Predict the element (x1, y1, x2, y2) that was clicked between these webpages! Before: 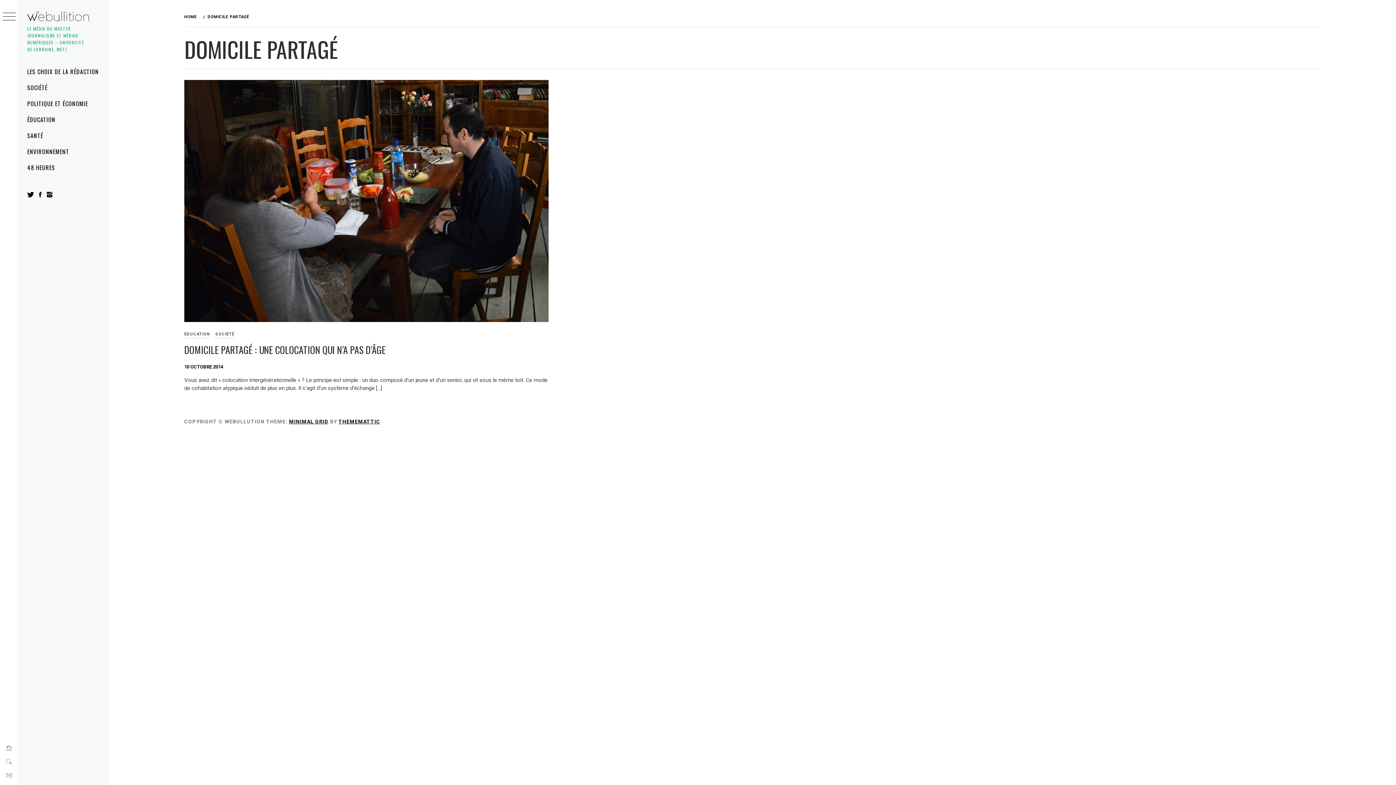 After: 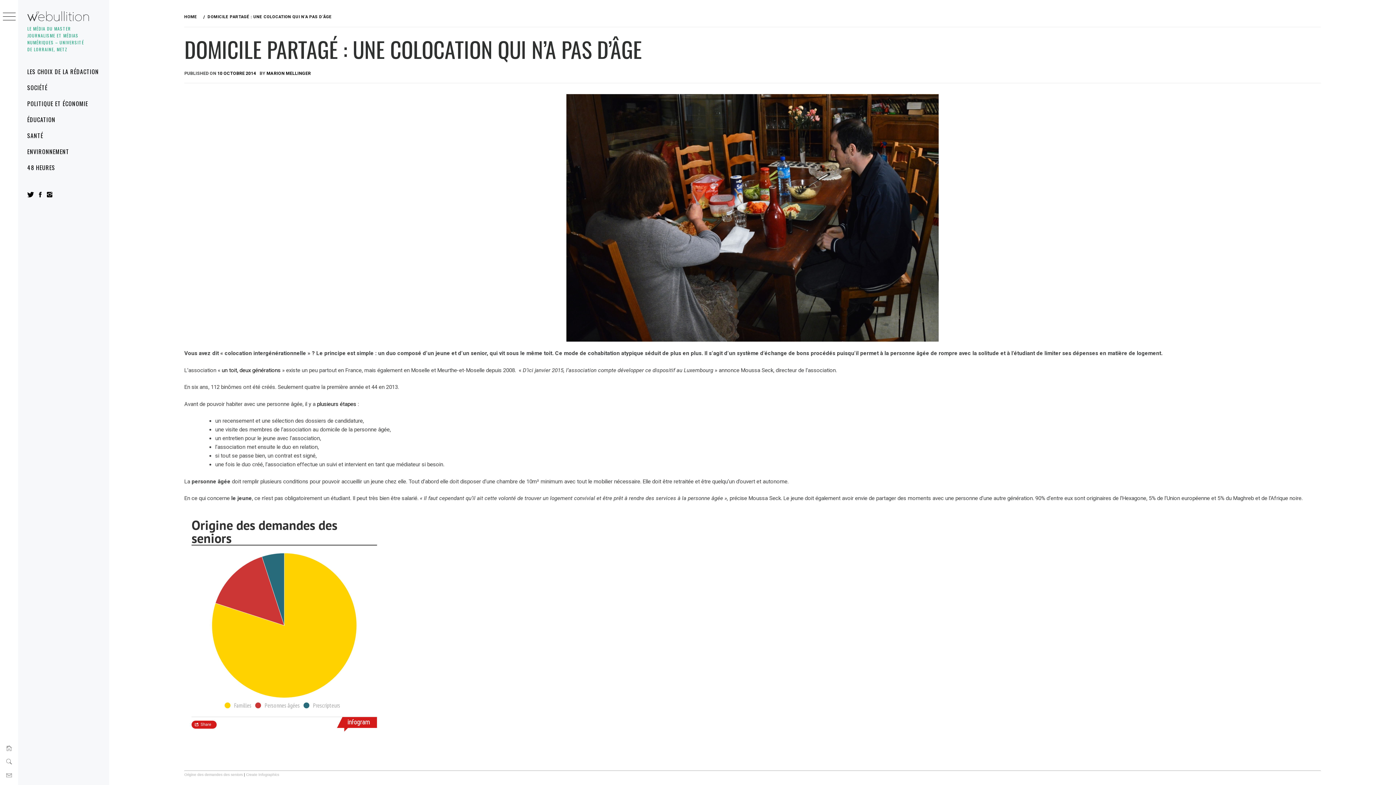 Action: bbox: (184, 80, 548, 322)